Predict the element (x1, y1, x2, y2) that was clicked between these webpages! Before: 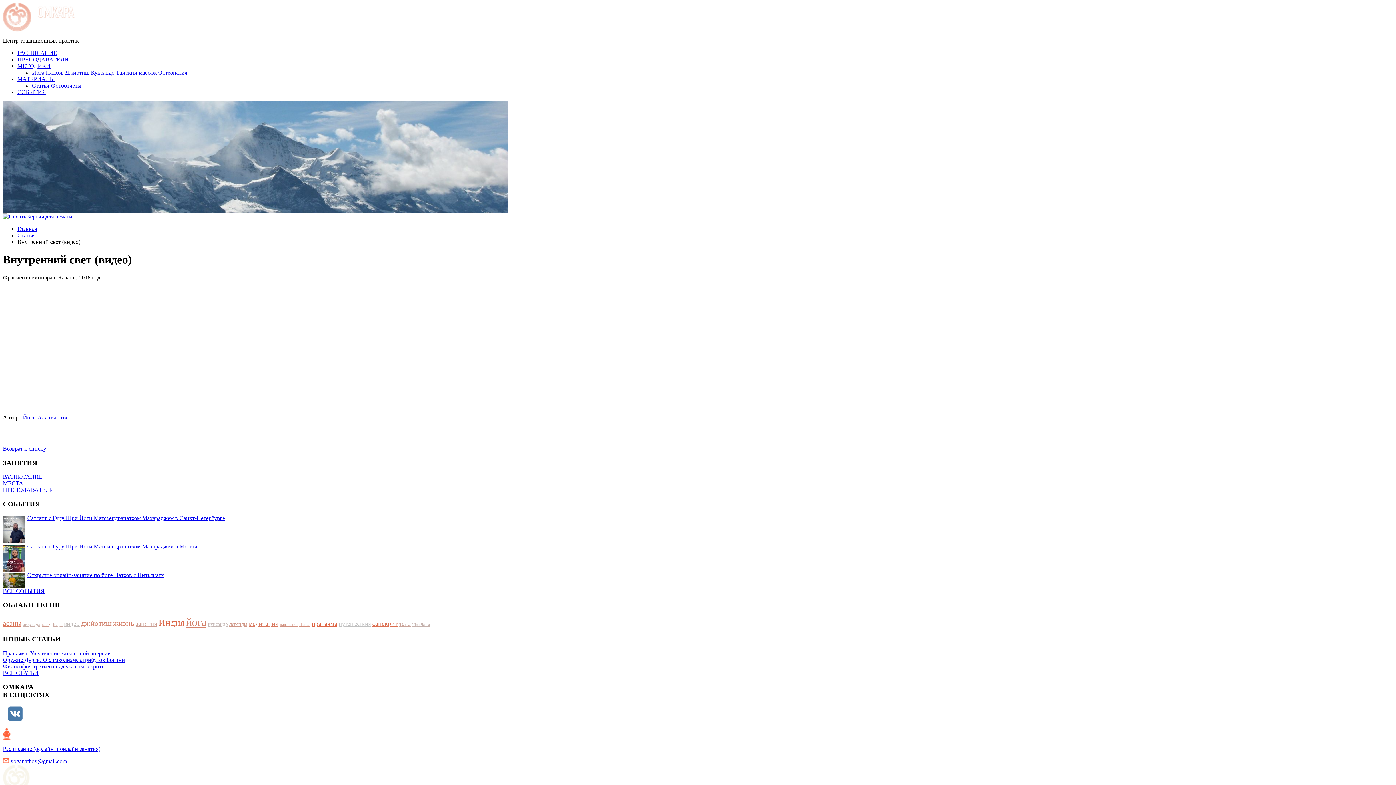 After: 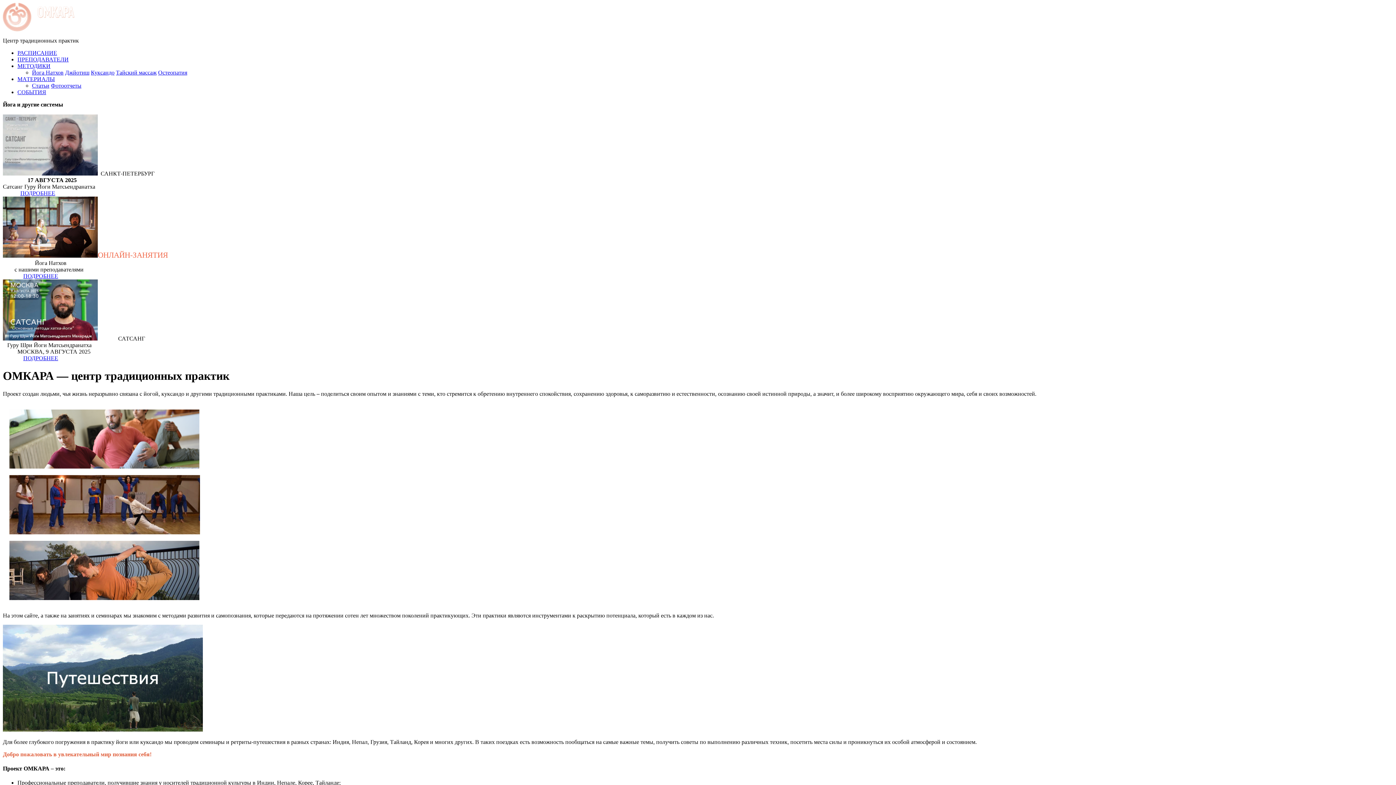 Action: label: Главная bbox: (17, 225, 37, 232)